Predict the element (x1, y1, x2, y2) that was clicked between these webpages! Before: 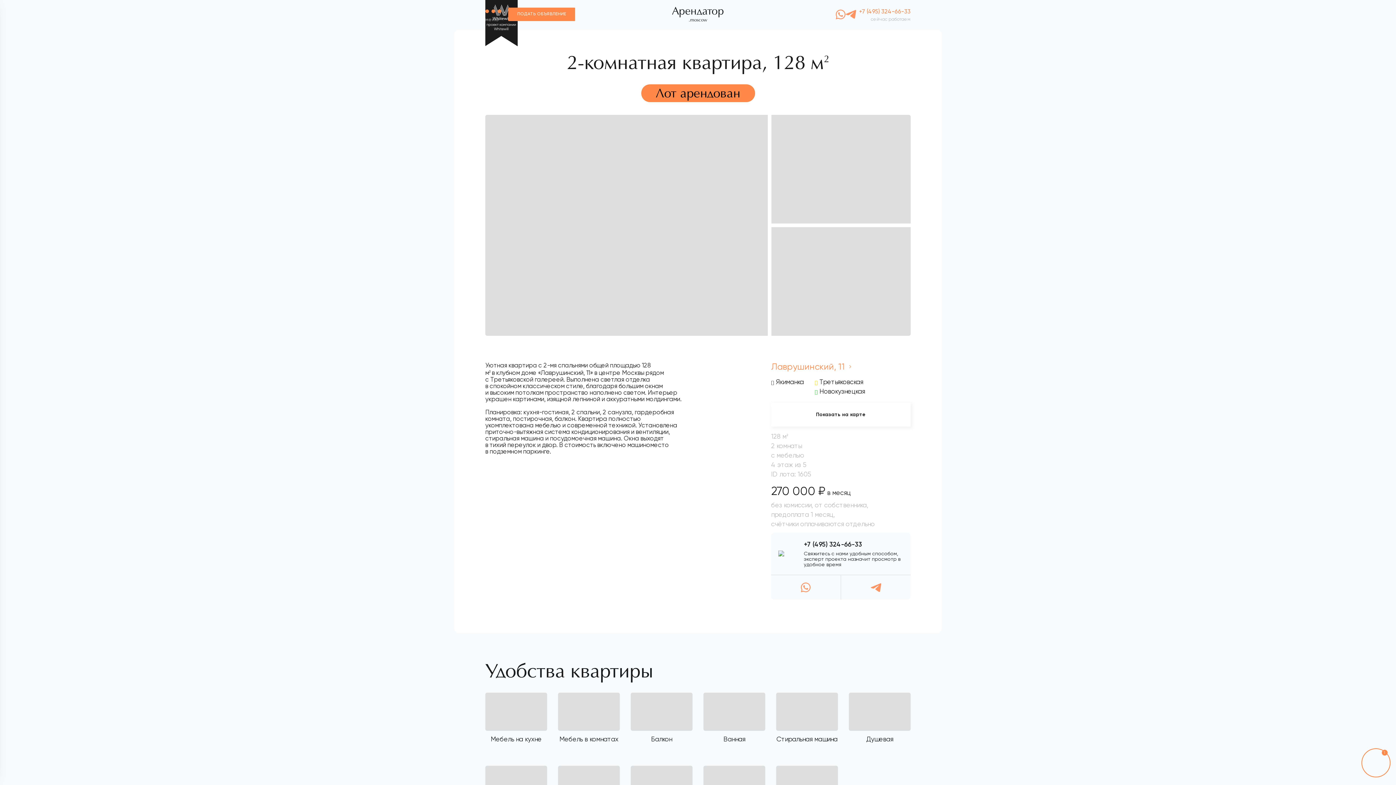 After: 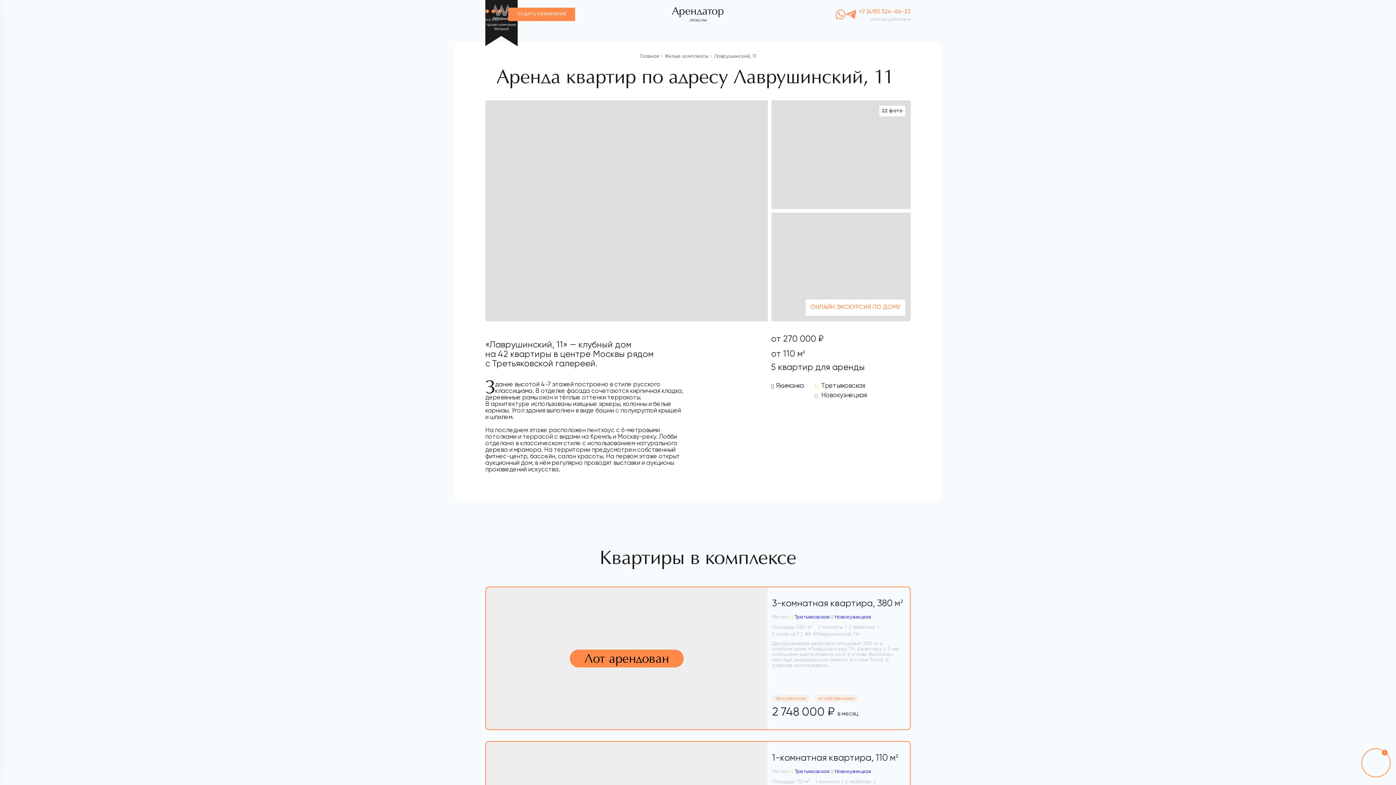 Action: label: Лаврушинский, 11  bbox: (771, 361, 847, 372)